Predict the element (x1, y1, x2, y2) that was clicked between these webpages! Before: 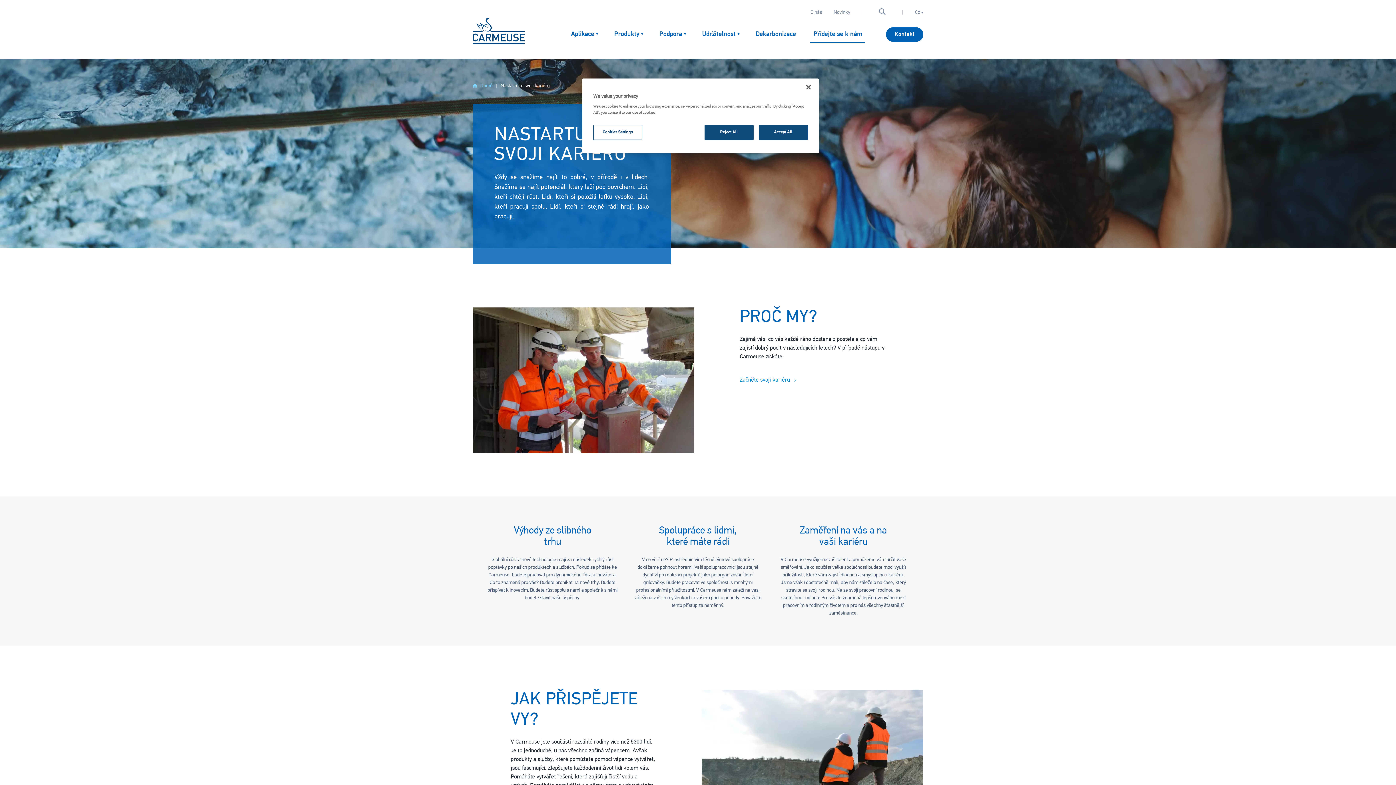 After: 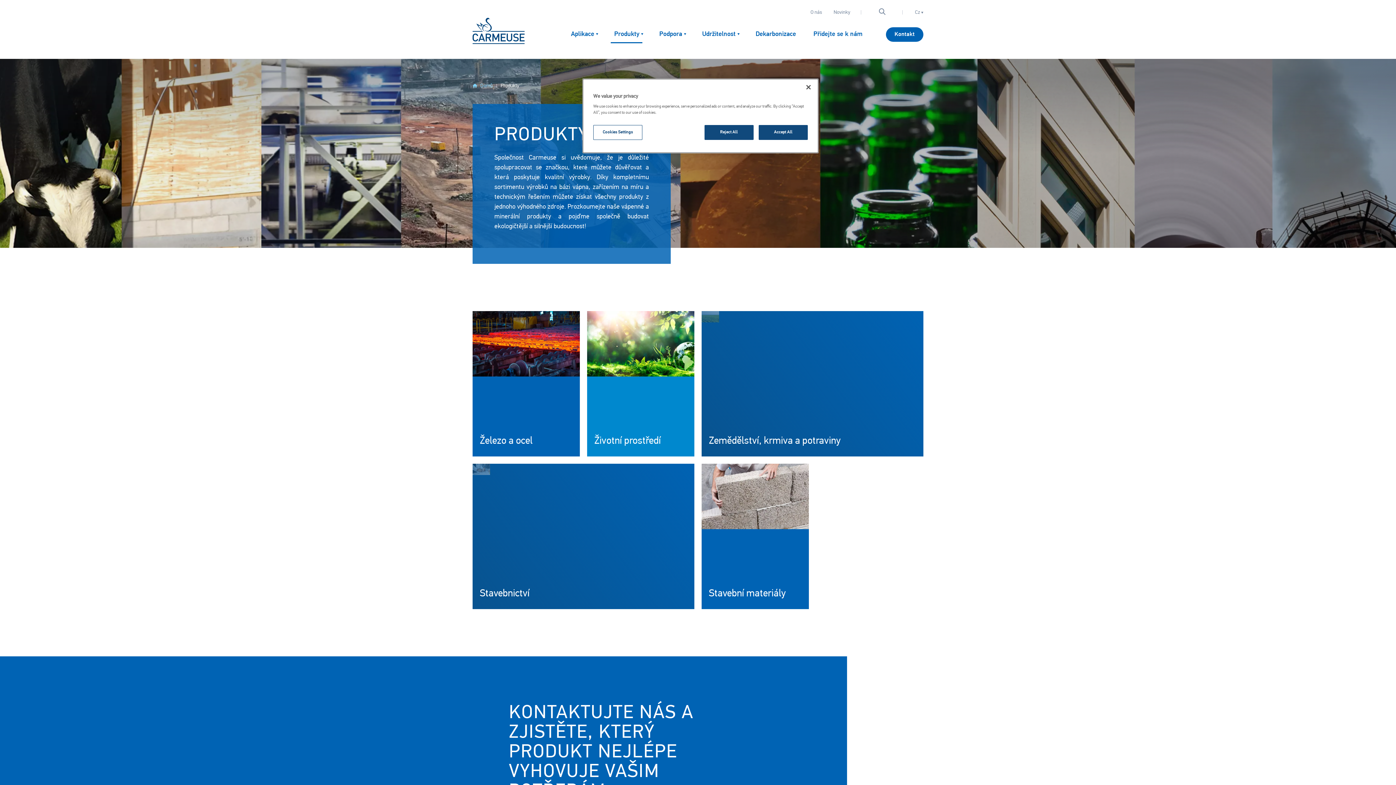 Action: label: Produkty bbox: (610, 22, 643, 46)